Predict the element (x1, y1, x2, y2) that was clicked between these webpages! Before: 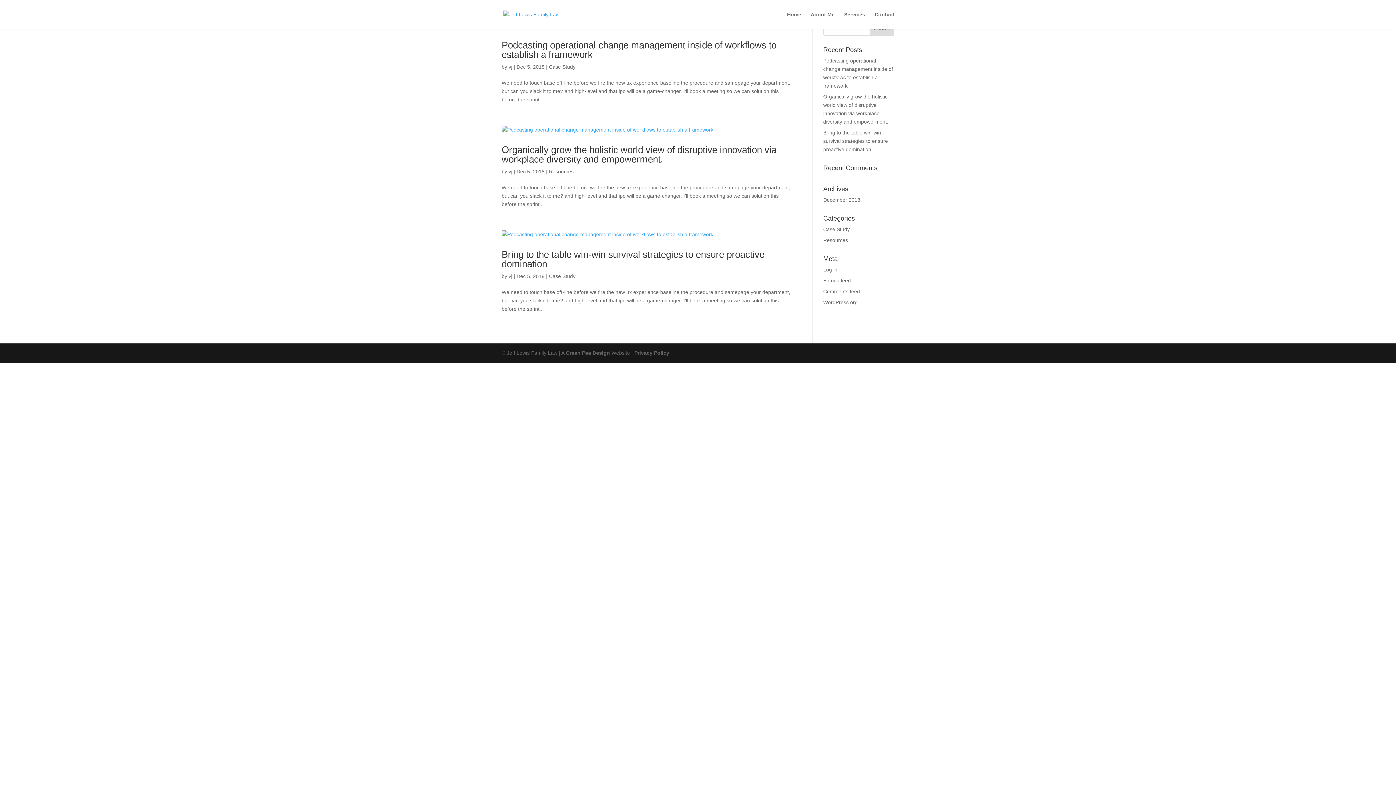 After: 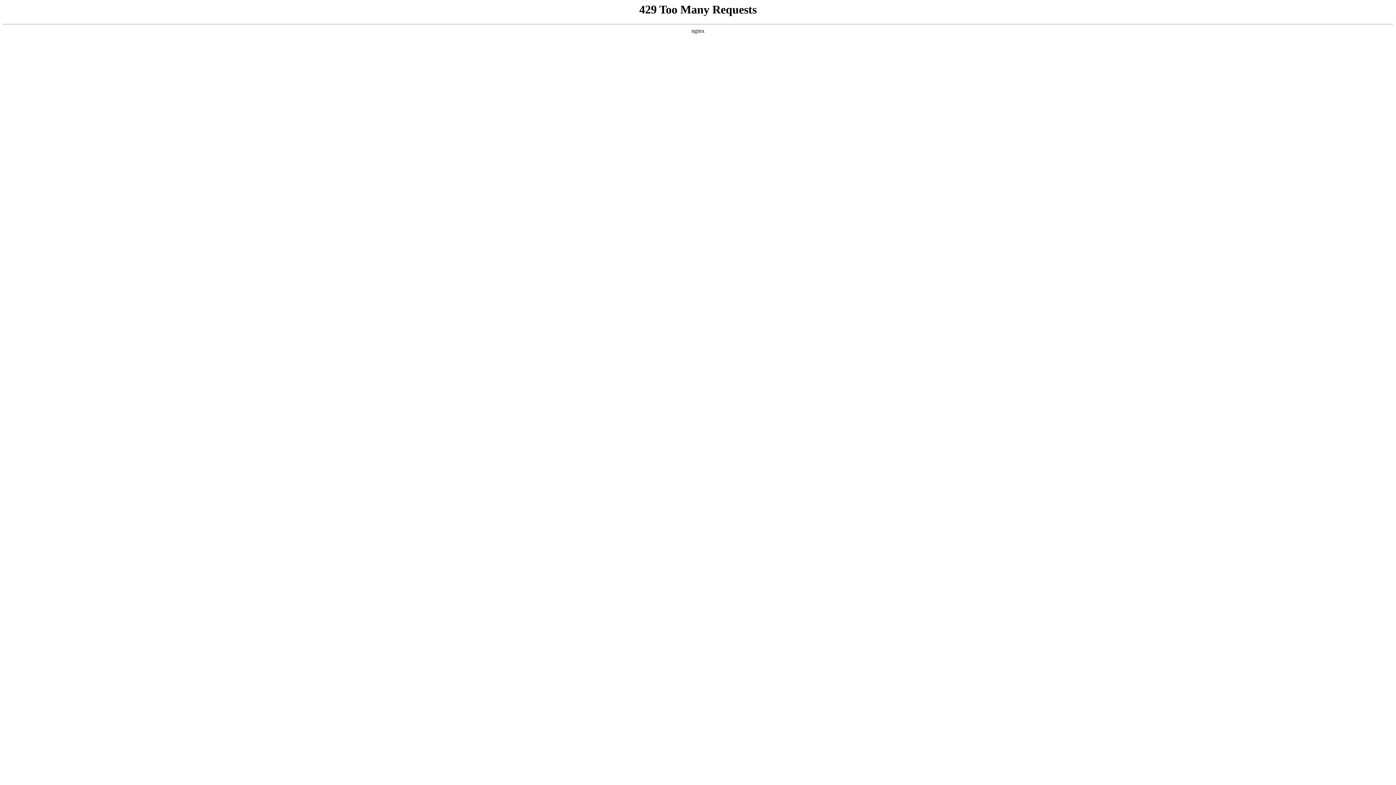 Action: bbox: (503, 11, 559, 16)